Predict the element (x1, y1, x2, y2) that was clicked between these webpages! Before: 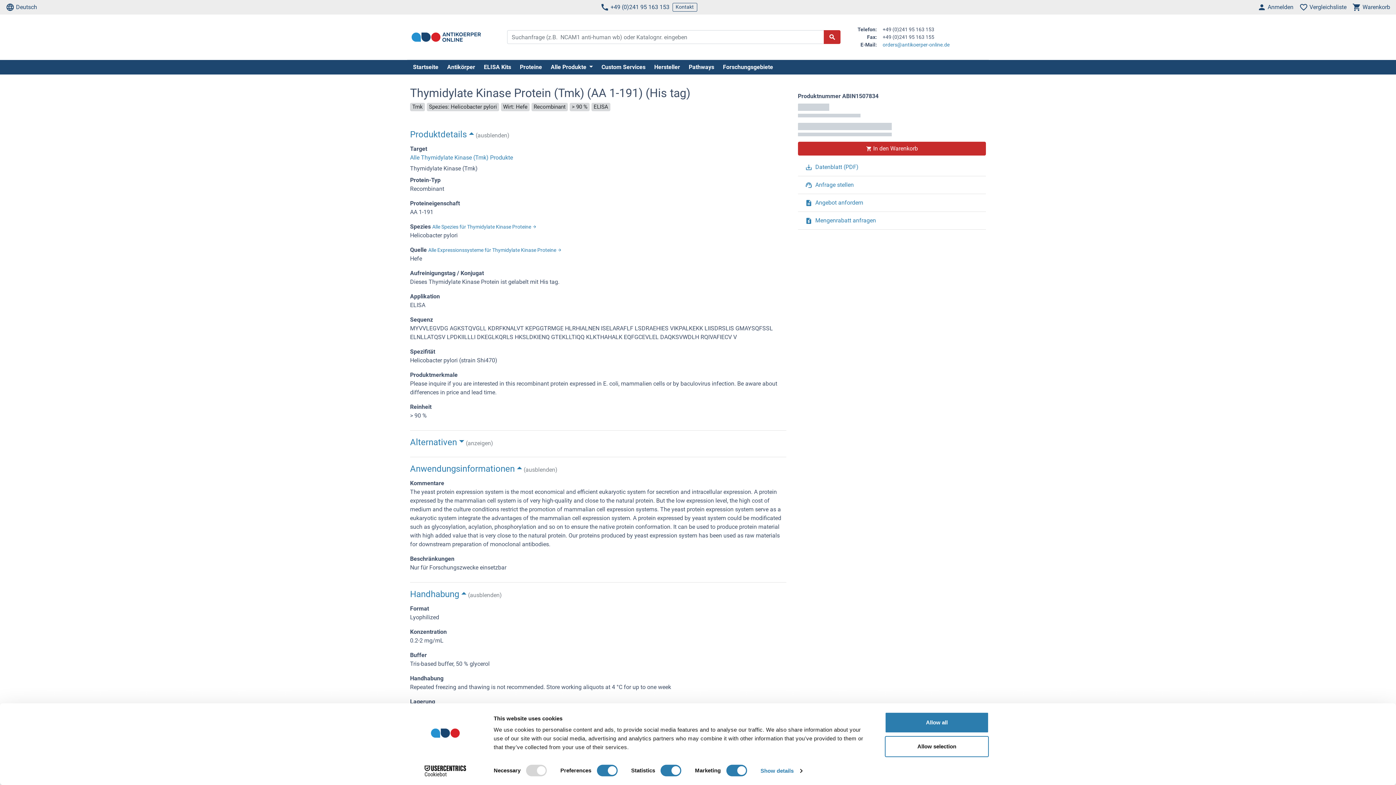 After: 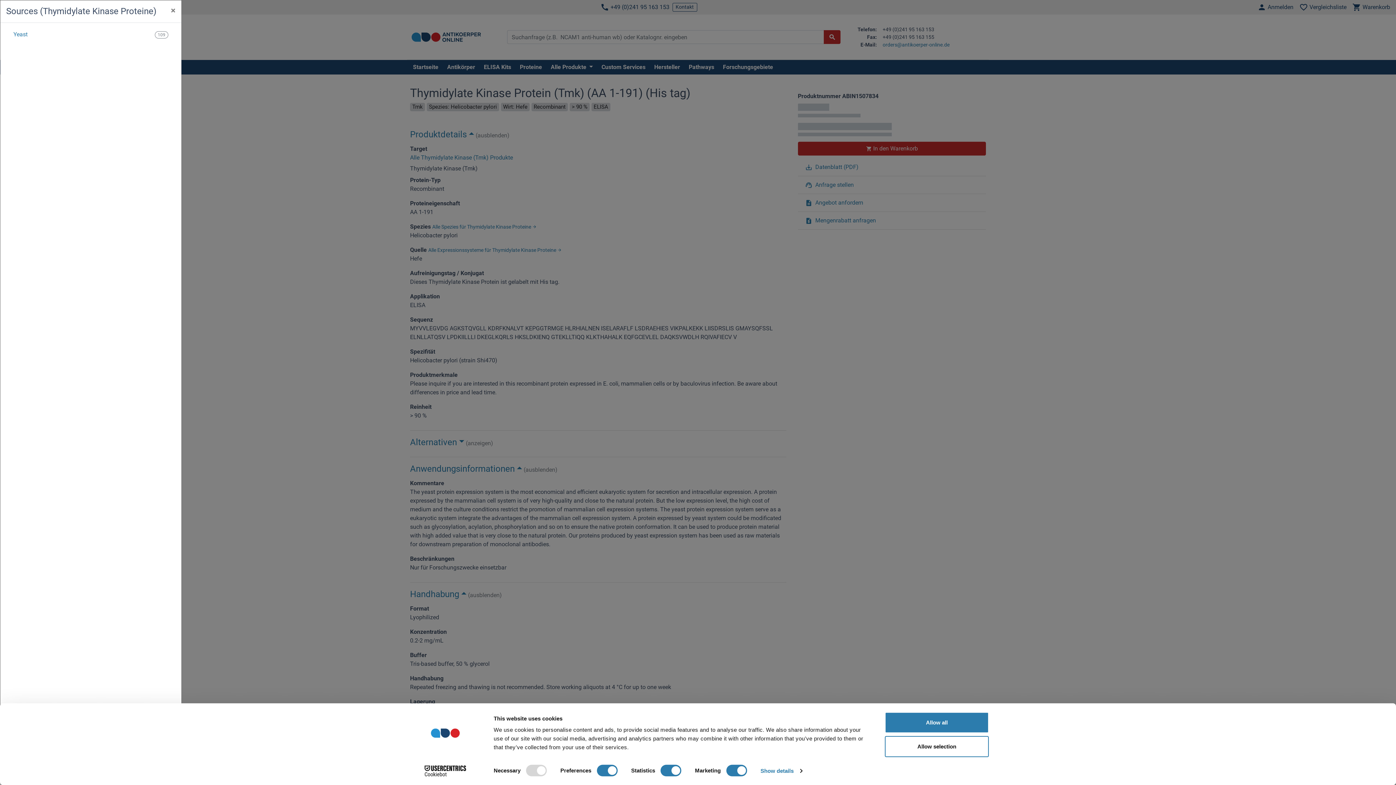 Action: bbox: (428, 246, 561, 254) label: Alle Expressionssysteme für Thymidylate Kinase Proteine 